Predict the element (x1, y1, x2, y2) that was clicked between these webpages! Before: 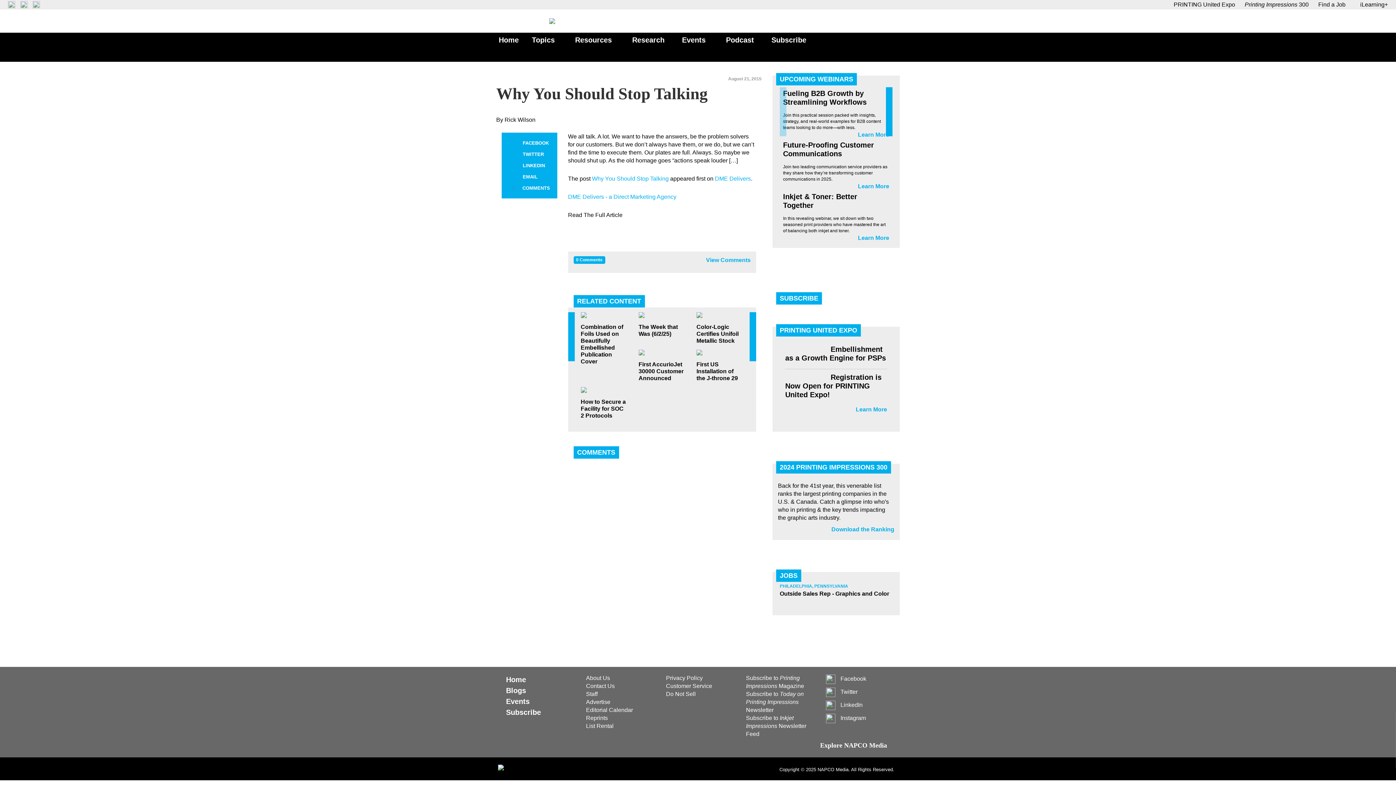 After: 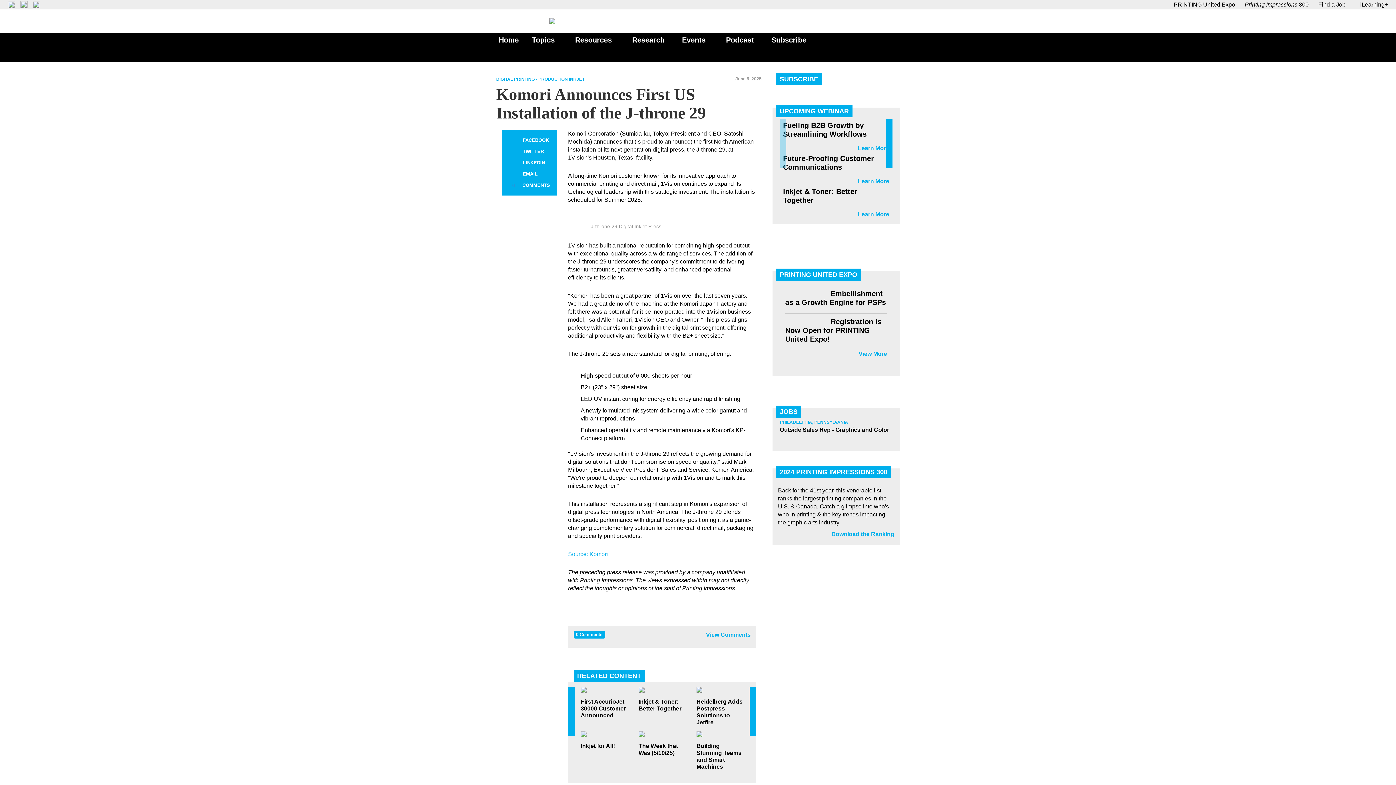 Action: label: First US Installation of the J-throne 29 bbox: (696, 361, 738, 381)